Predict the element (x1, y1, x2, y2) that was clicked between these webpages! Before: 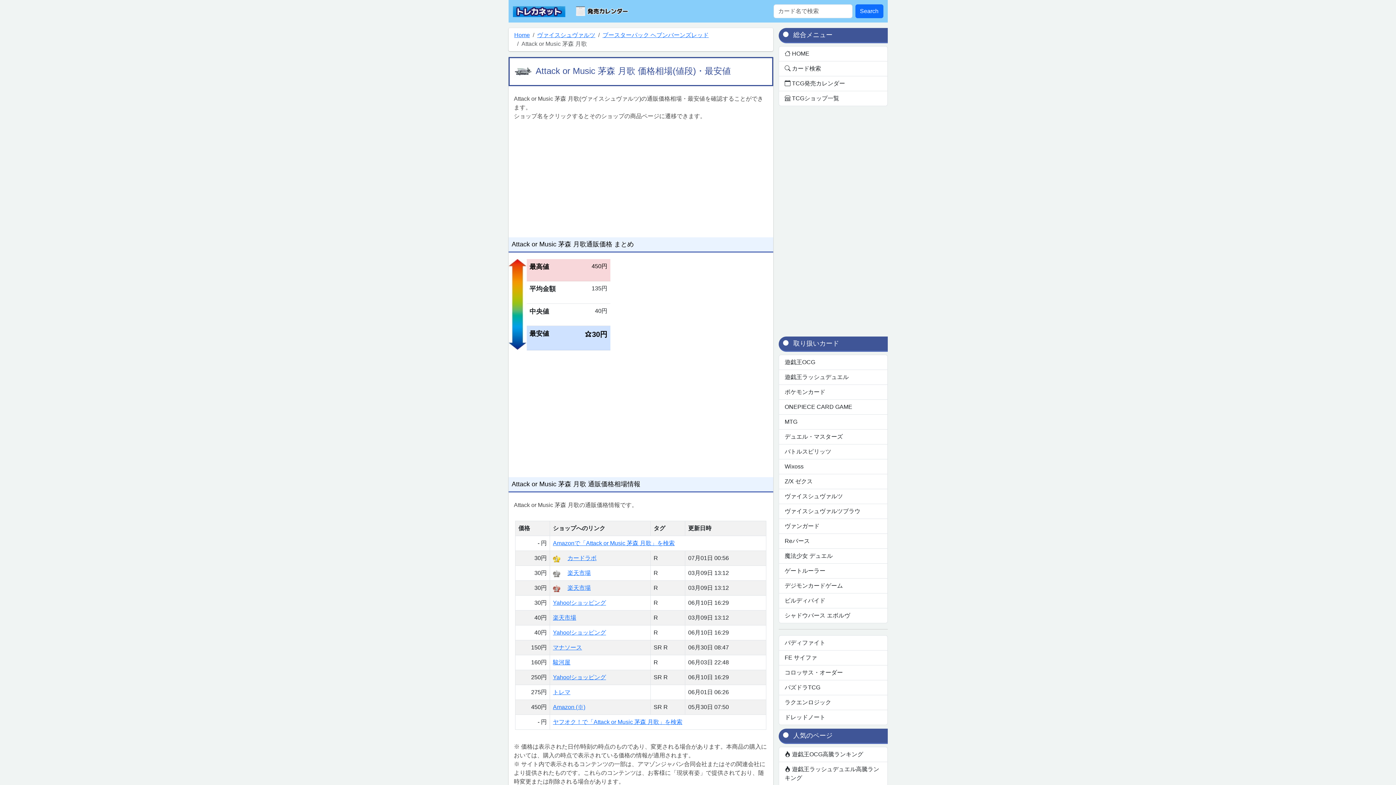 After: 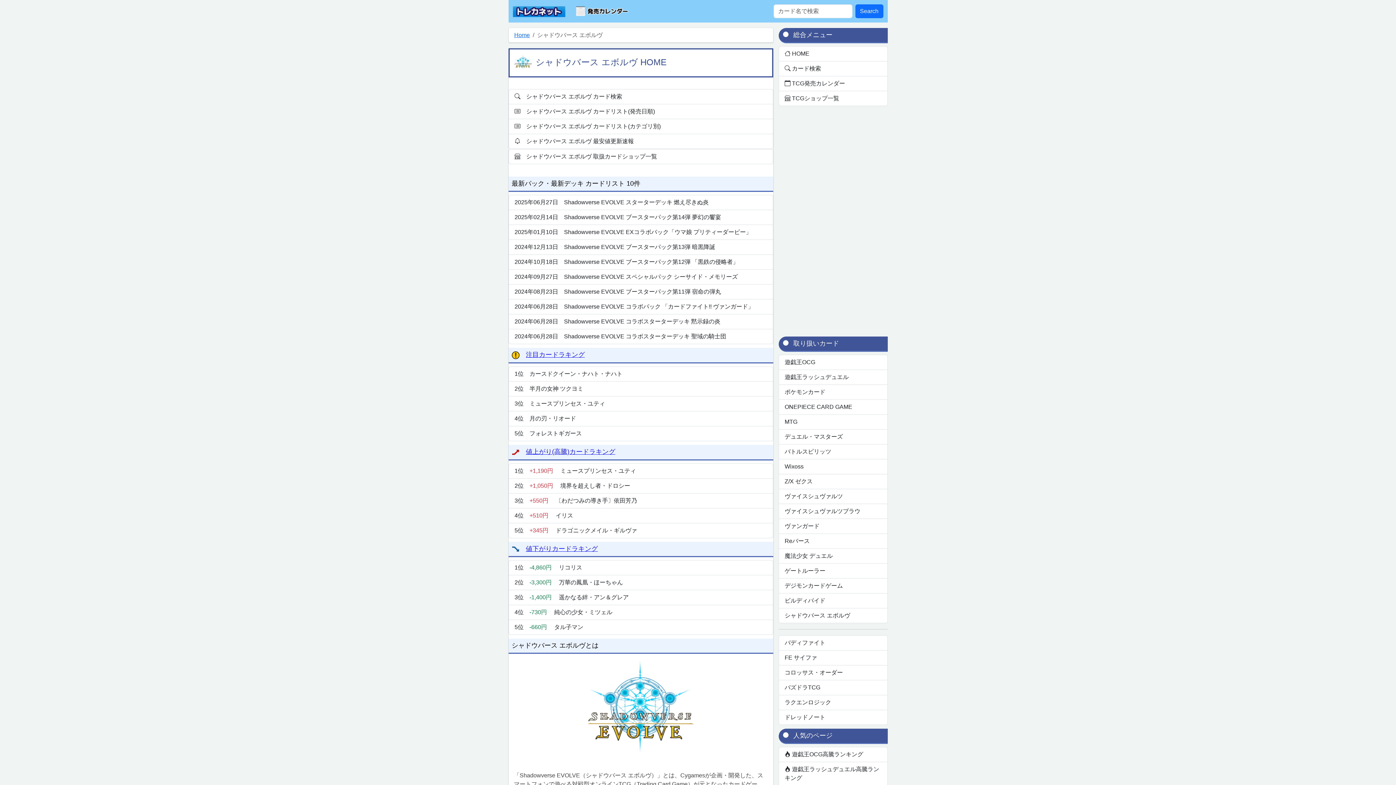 Action: label: シャドウバース エボルヴ bbox: (778, 608, 887, 623)